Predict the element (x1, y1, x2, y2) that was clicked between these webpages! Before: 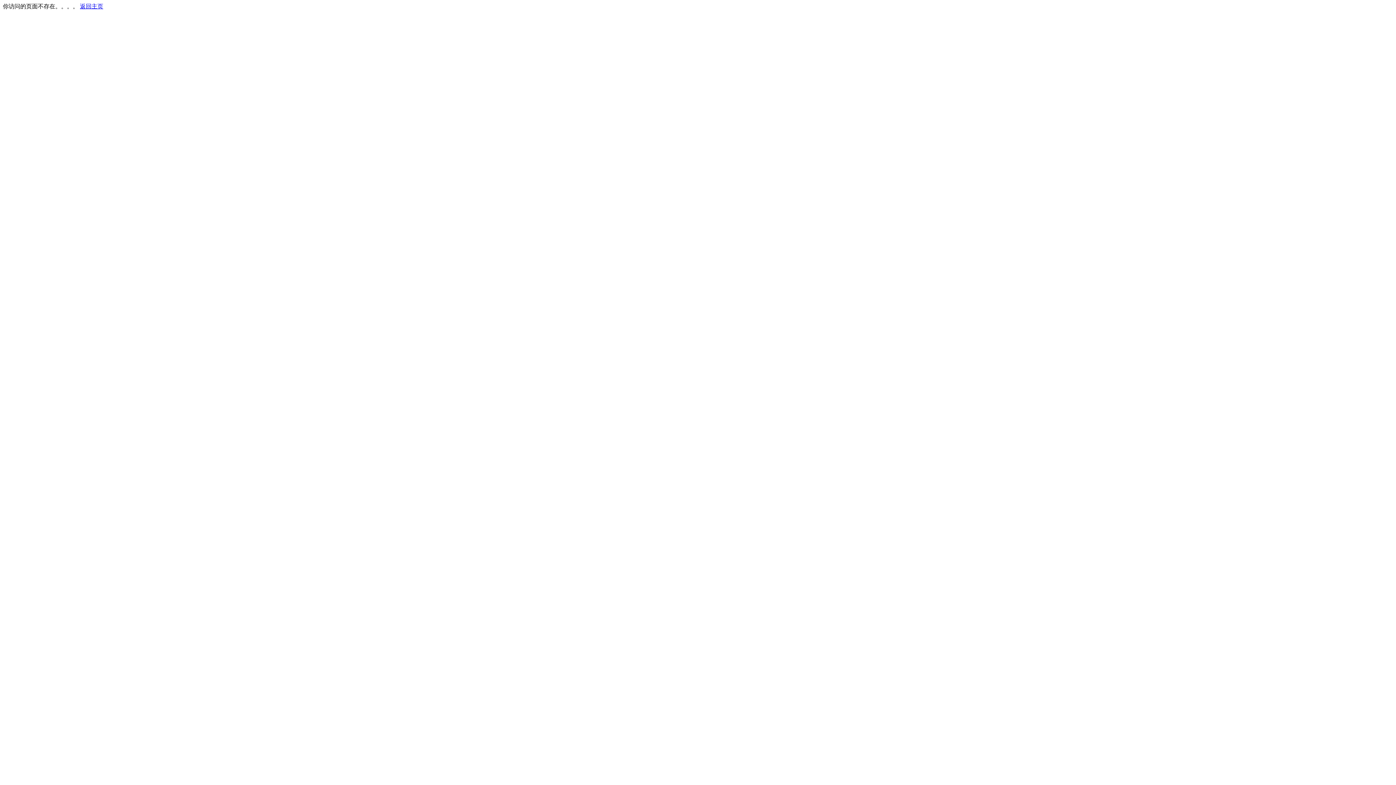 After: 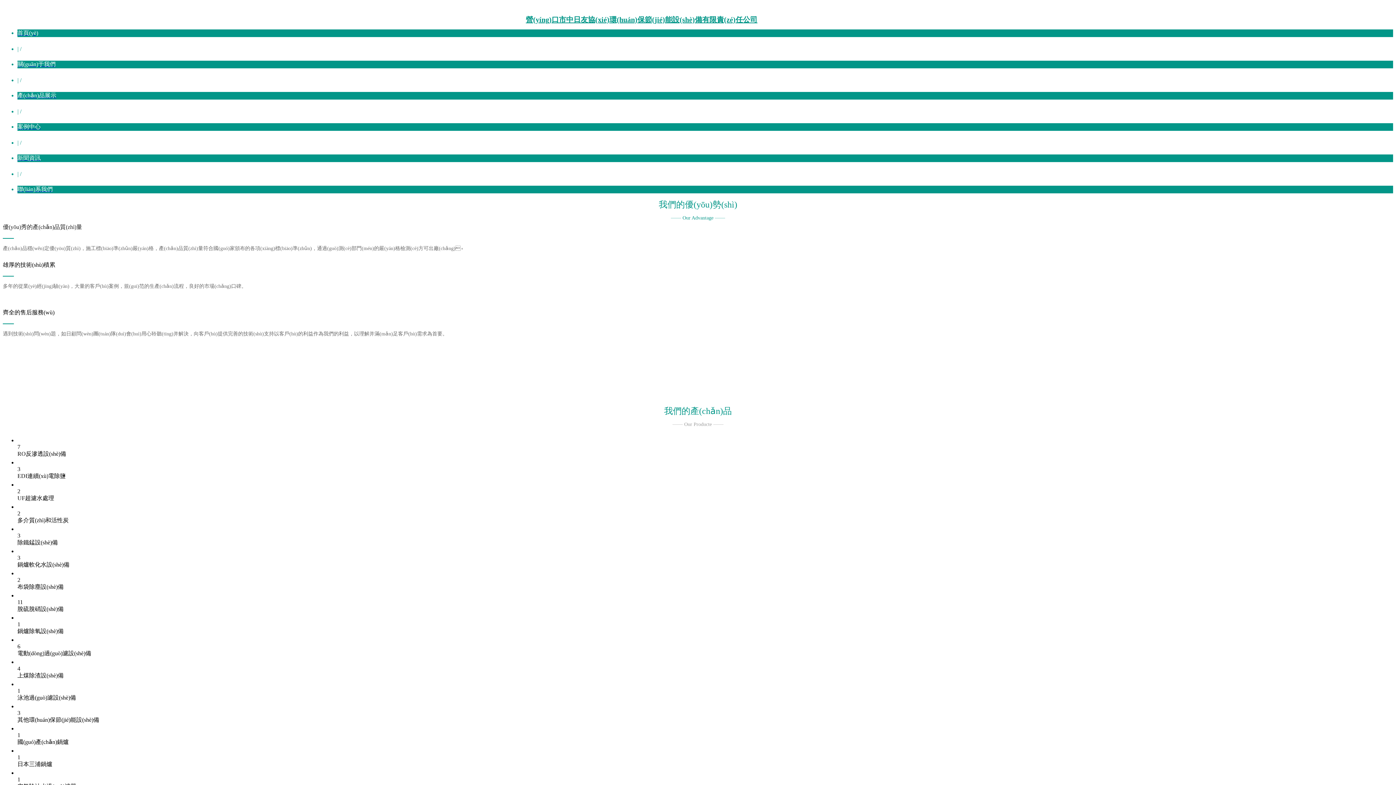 Action: label: 返回主页 bbox: (80, 3, 103, 9)